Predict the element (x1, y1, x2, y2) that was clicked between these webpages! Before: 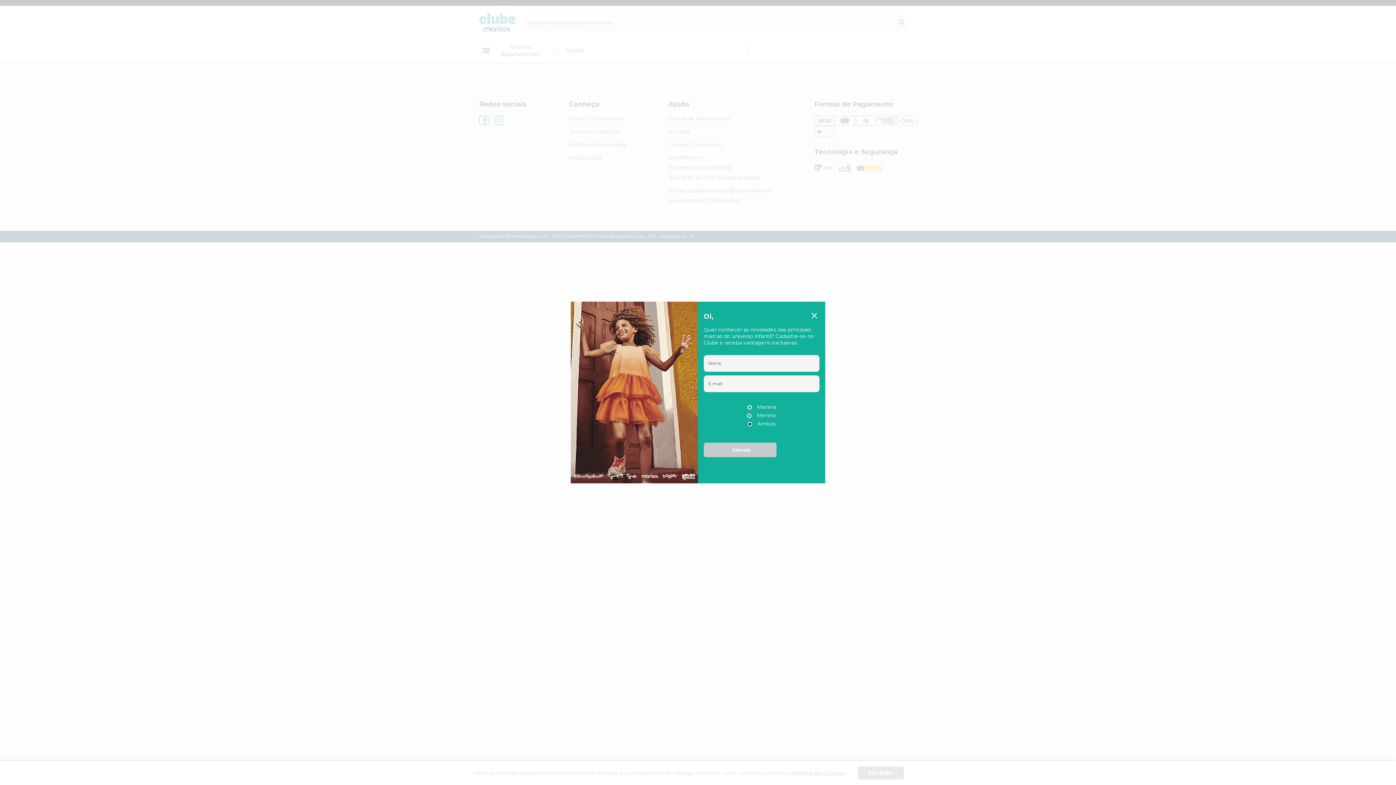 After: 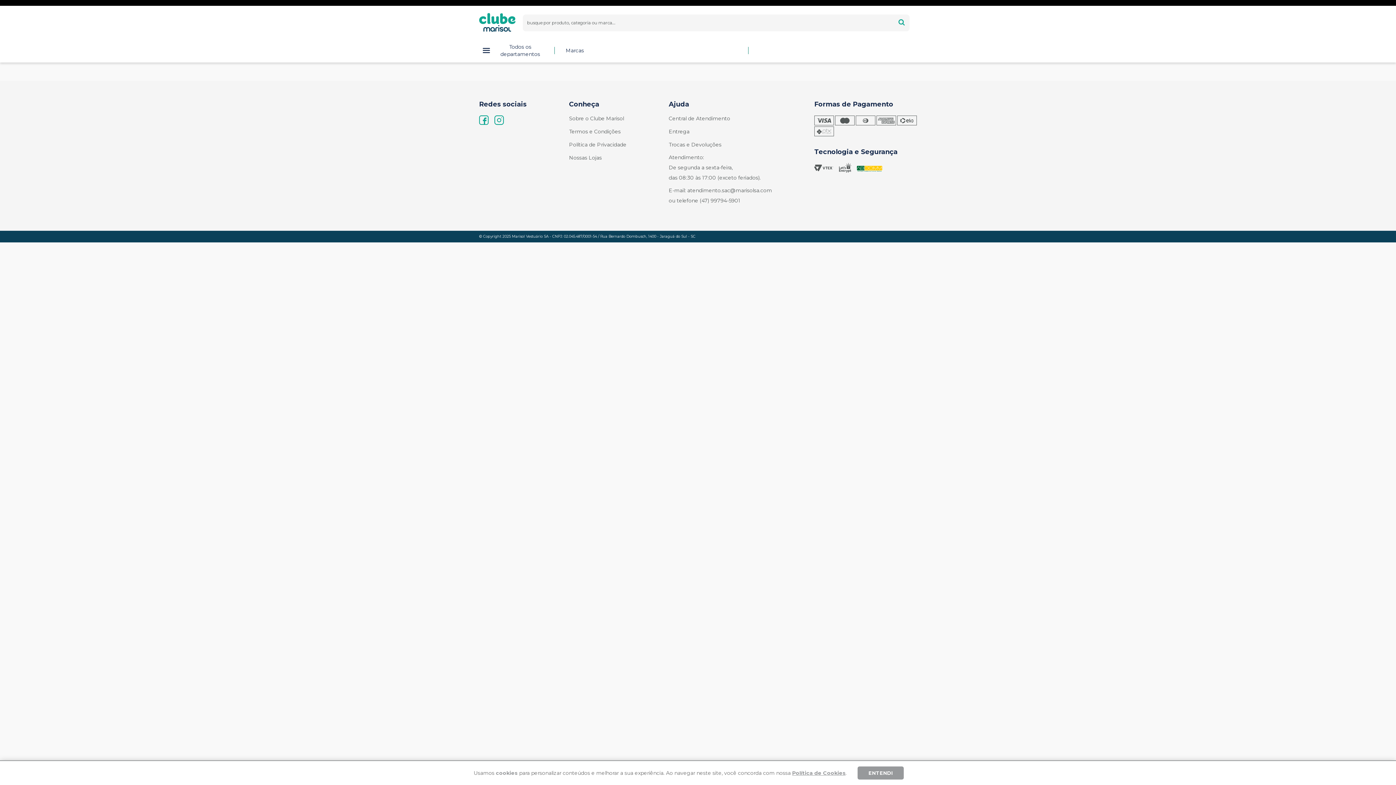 Action: bbox: (809, 310, 820, 321)